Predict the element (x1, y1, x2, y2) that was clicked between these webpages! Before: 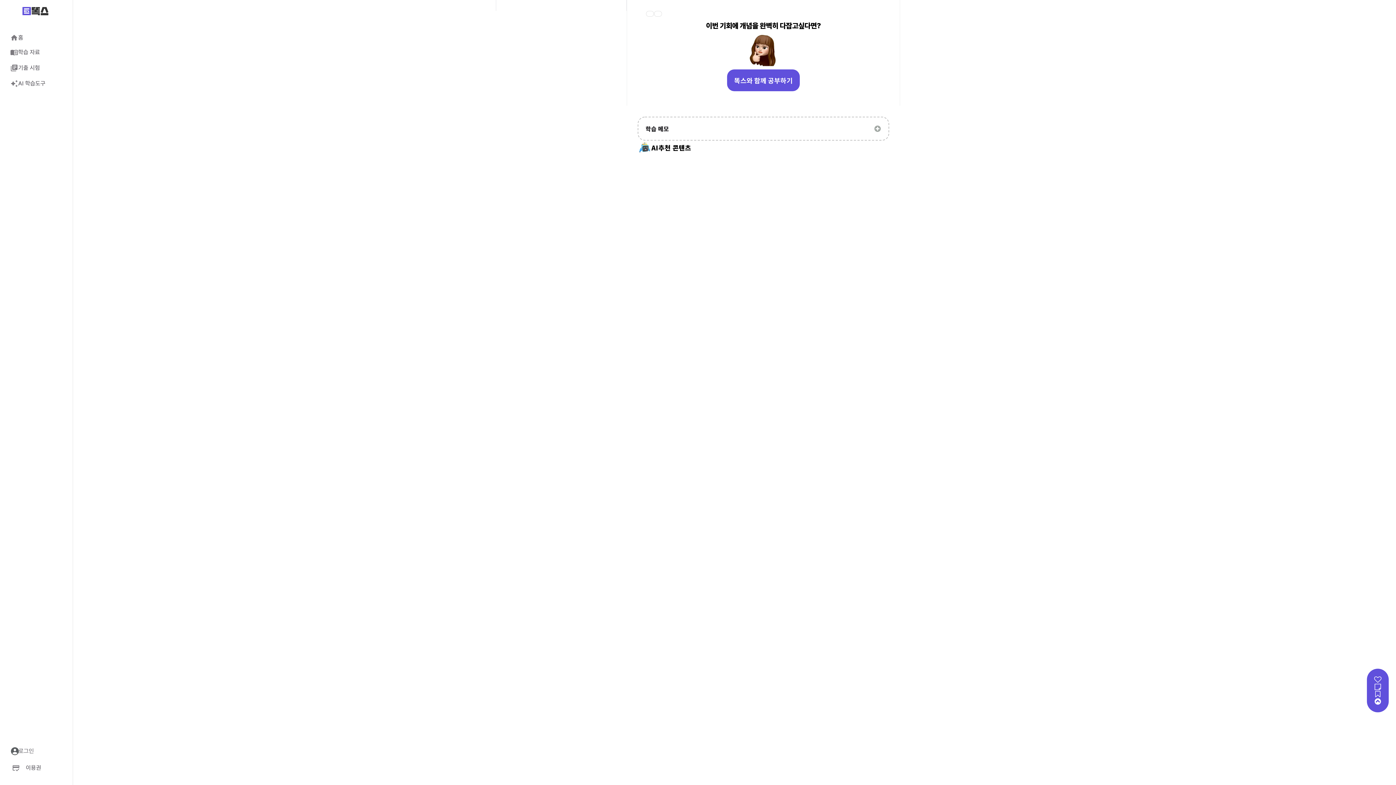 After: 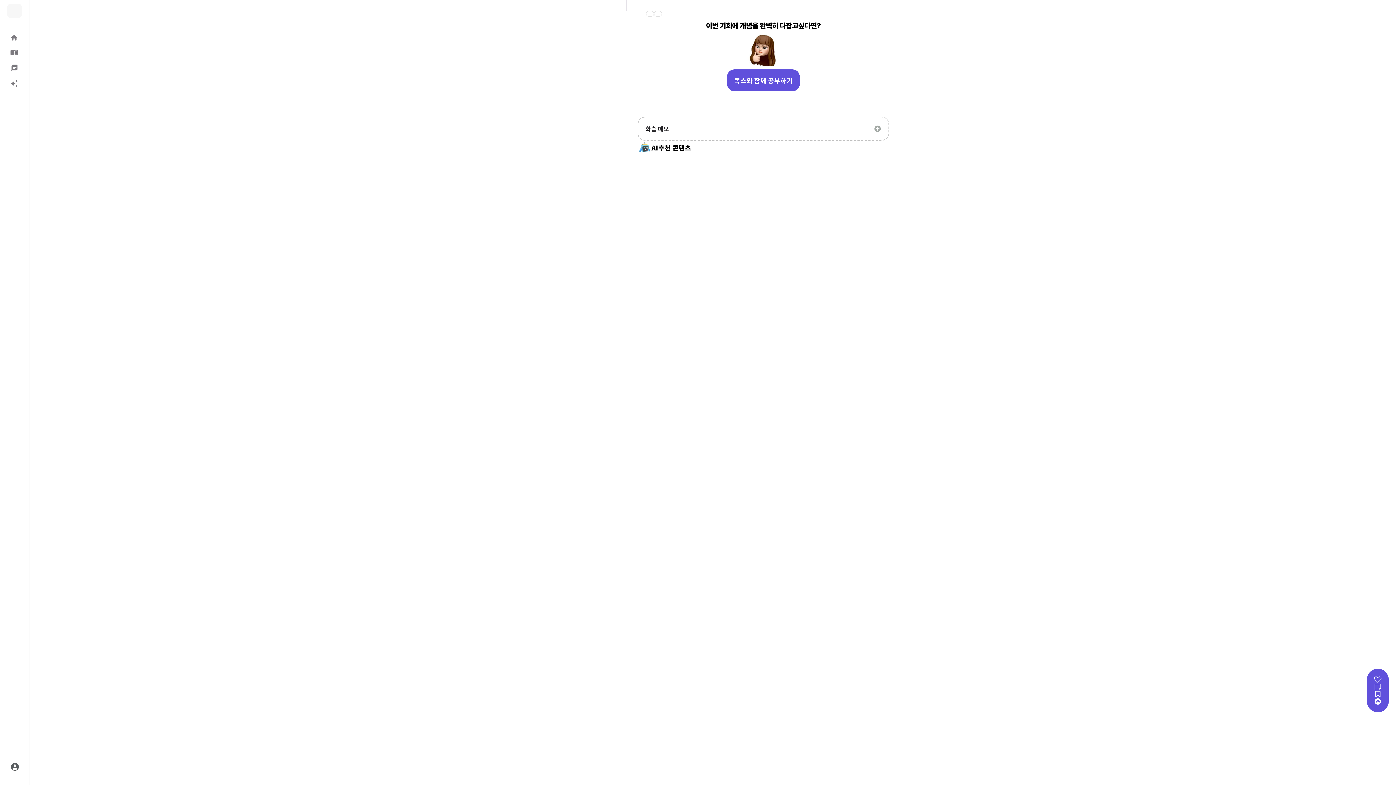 Action: bbox: (7, 3, 21, 18)